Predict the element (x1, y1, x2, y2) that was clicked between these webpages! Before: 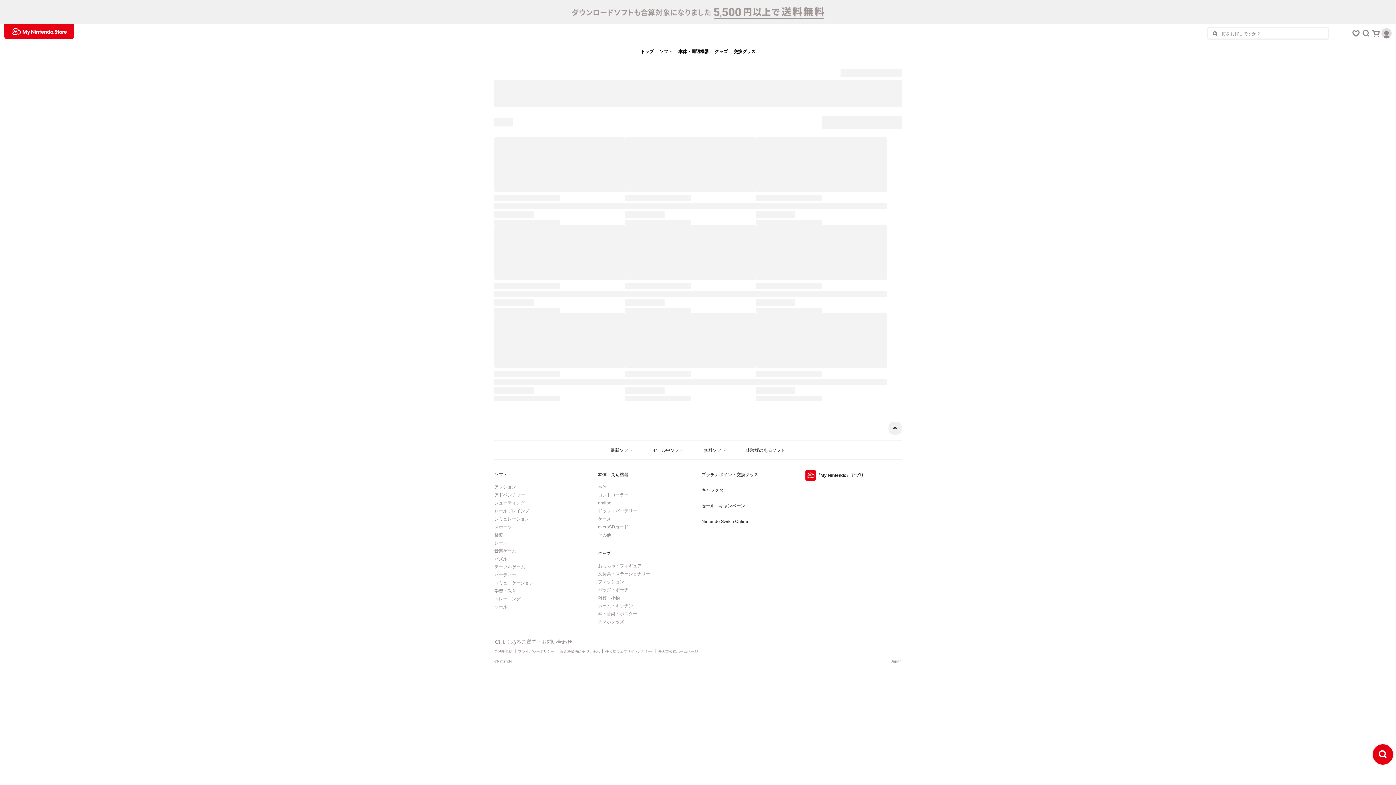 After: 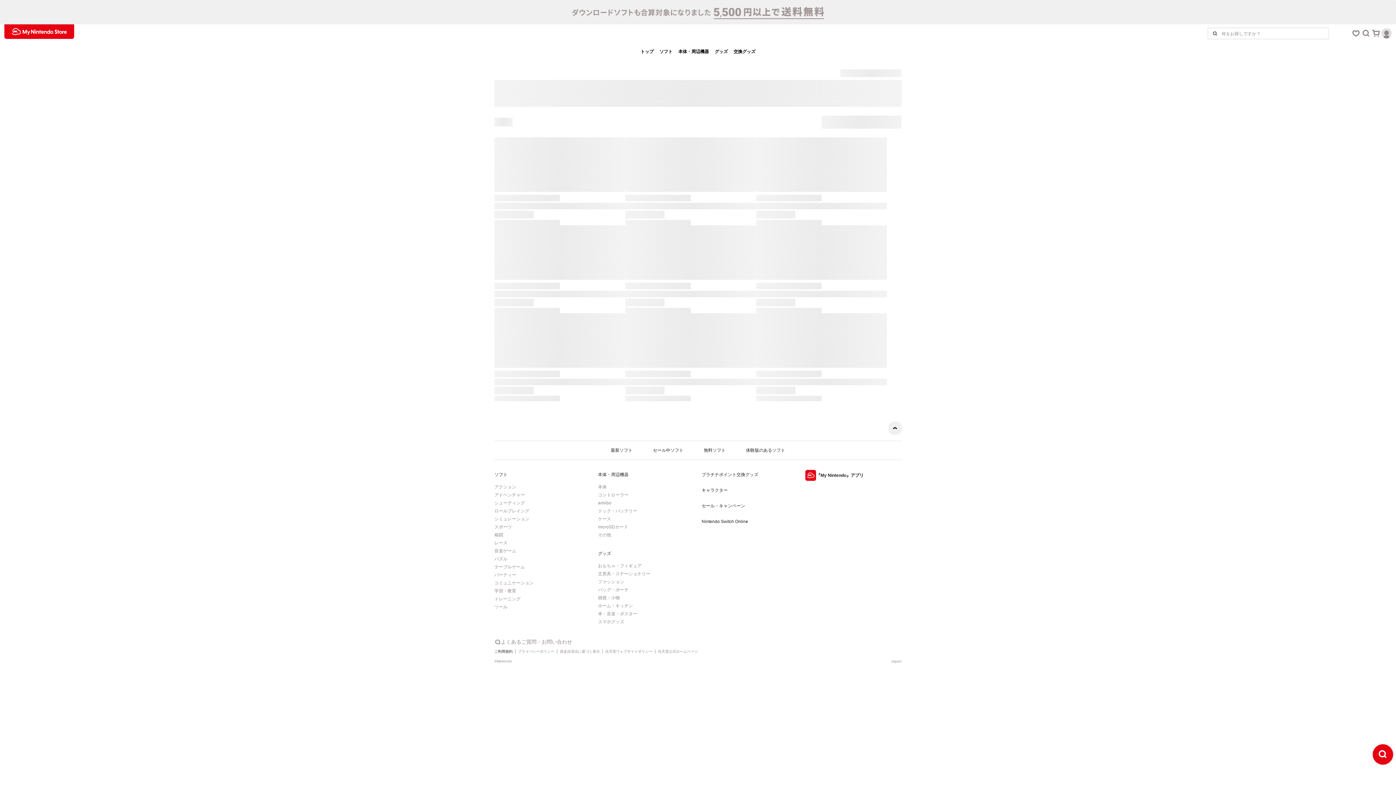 Action: bbox: (494, 649, 512, 653) label: ご利用規約